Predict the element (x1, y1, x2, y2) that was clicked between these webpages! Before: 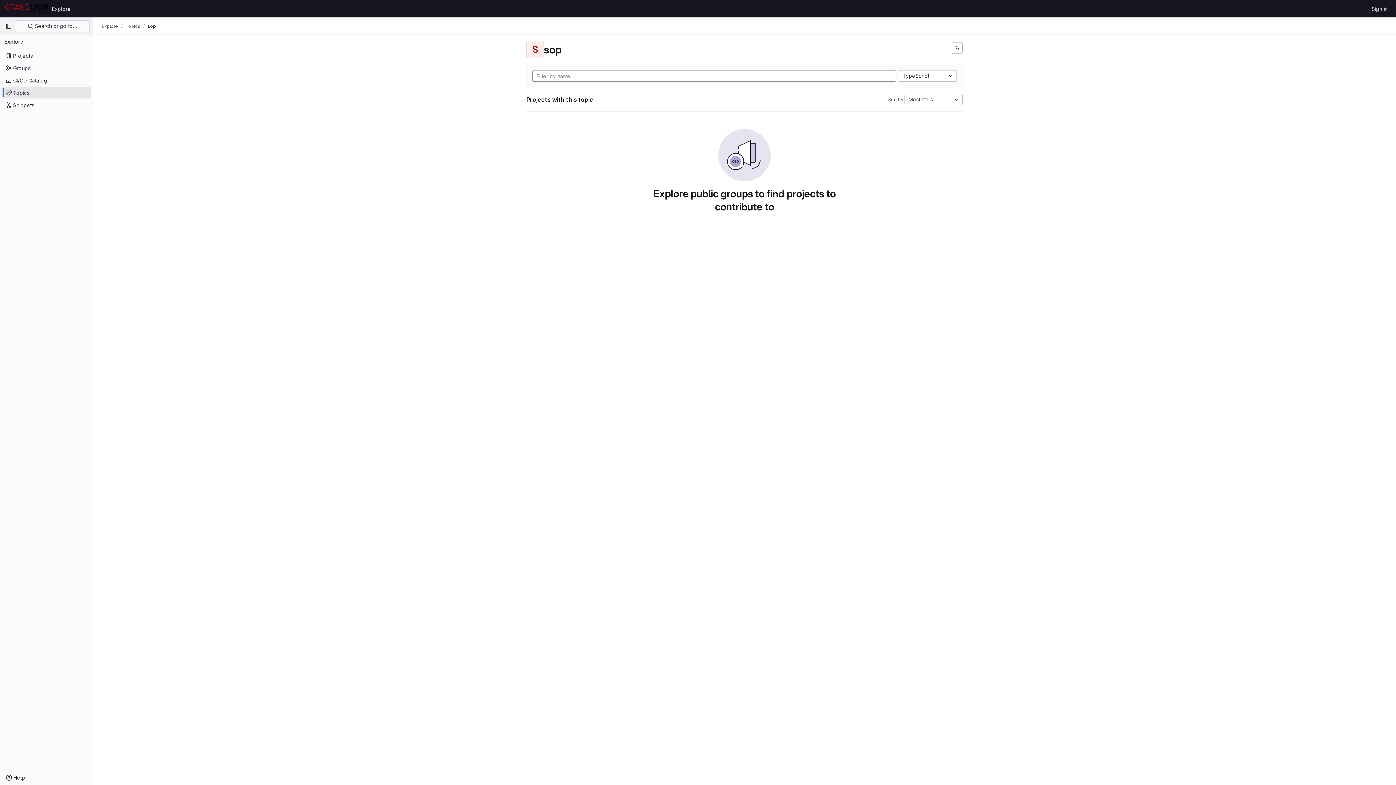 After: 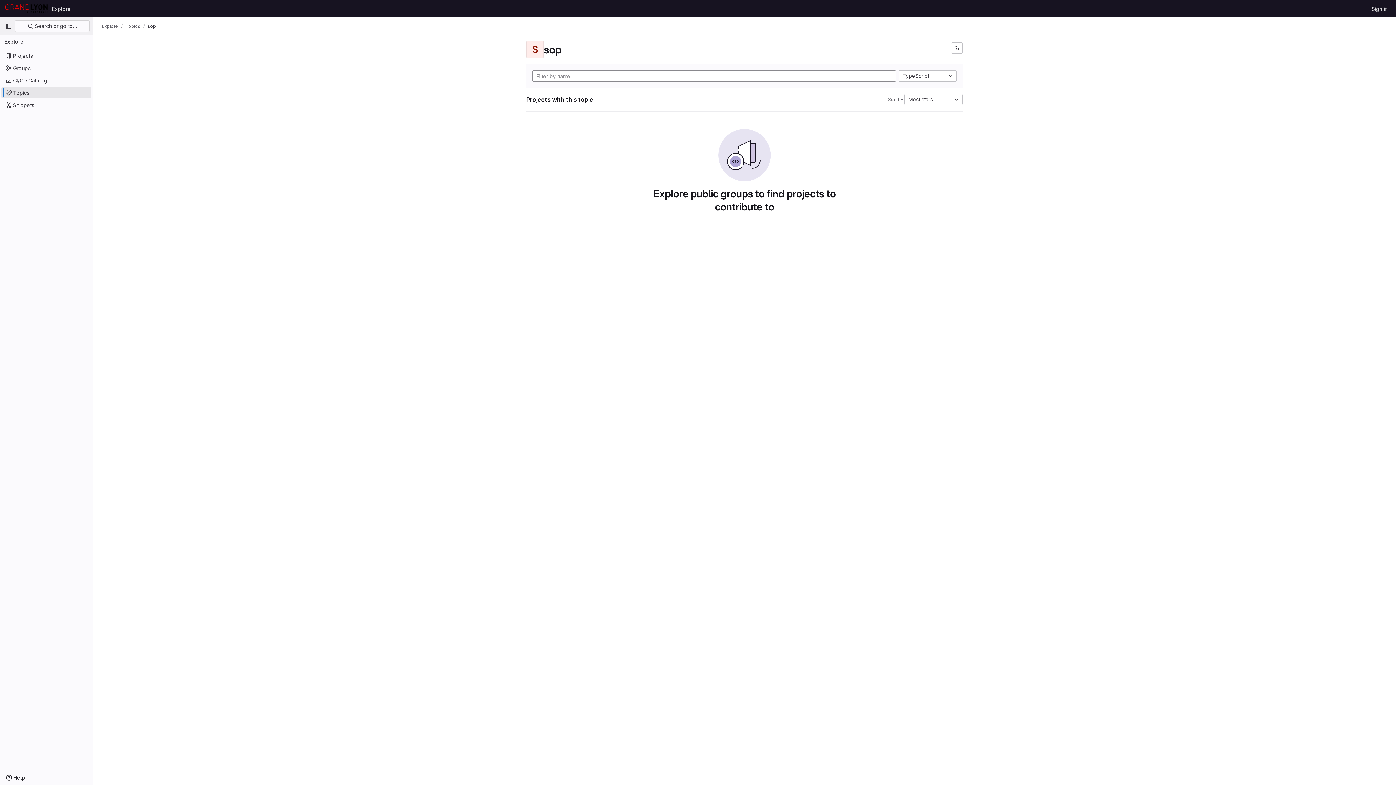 Action: bbox: (147, 23, 156, 29) label: sop